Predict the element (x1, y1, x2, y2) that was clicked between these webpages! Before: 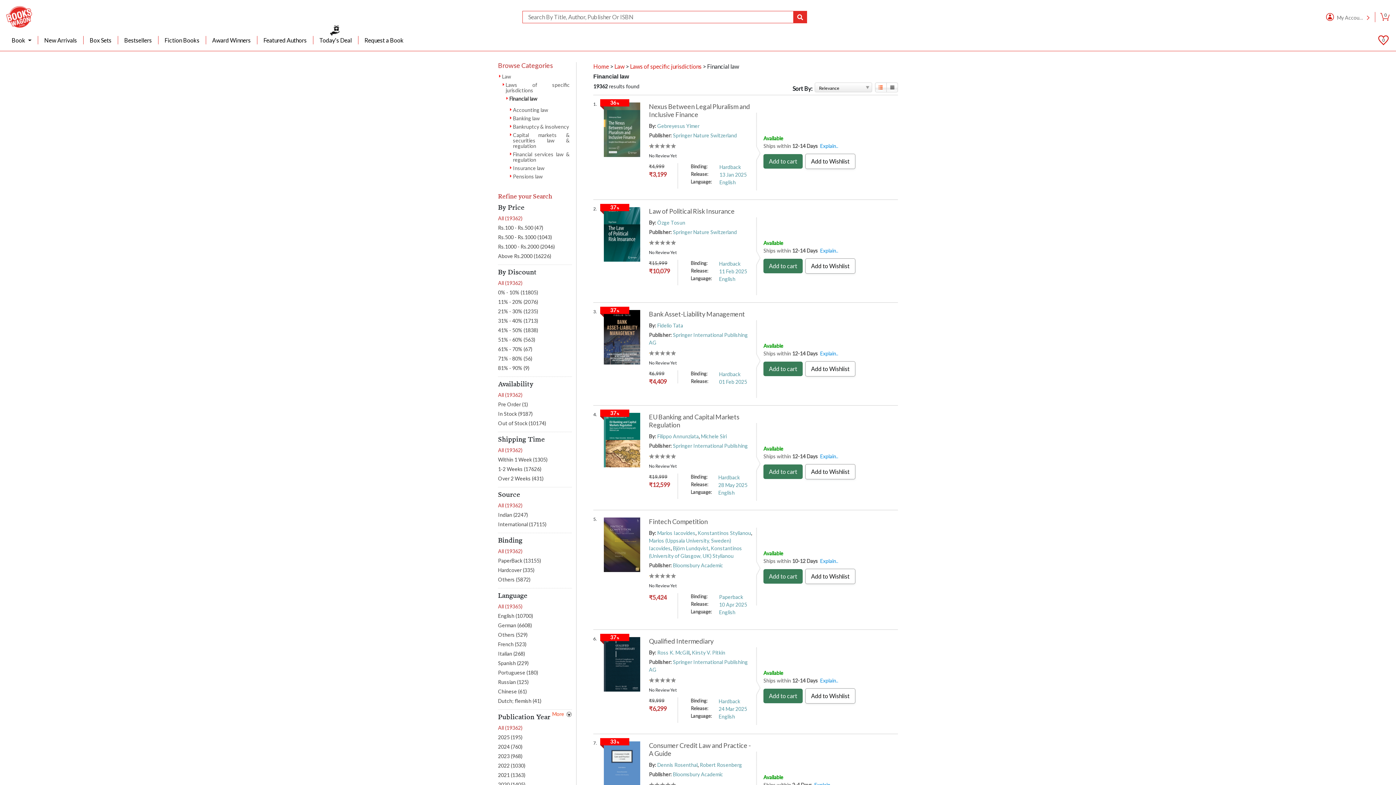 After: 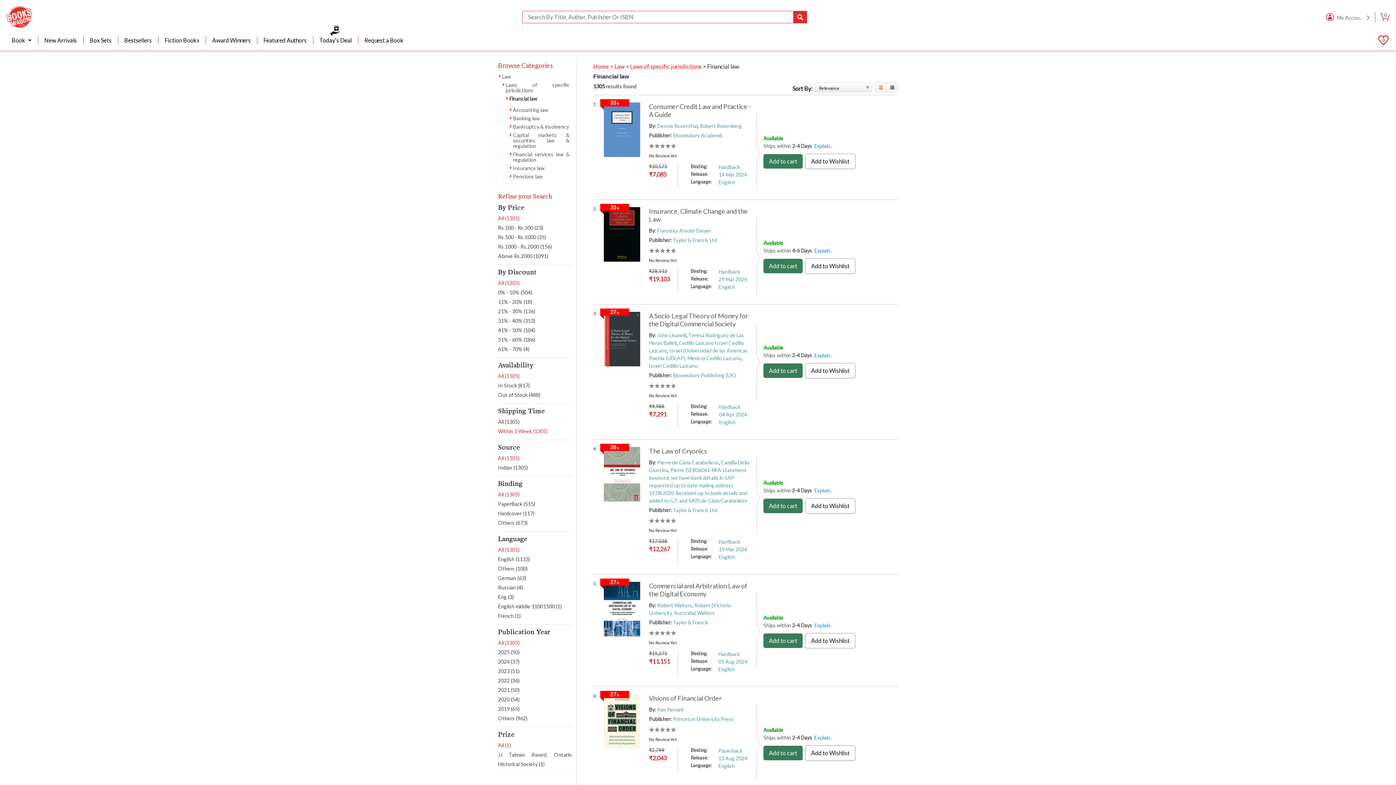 Action: bbox: (498, 455, 572, 464) label: Within 1 Week (1305)